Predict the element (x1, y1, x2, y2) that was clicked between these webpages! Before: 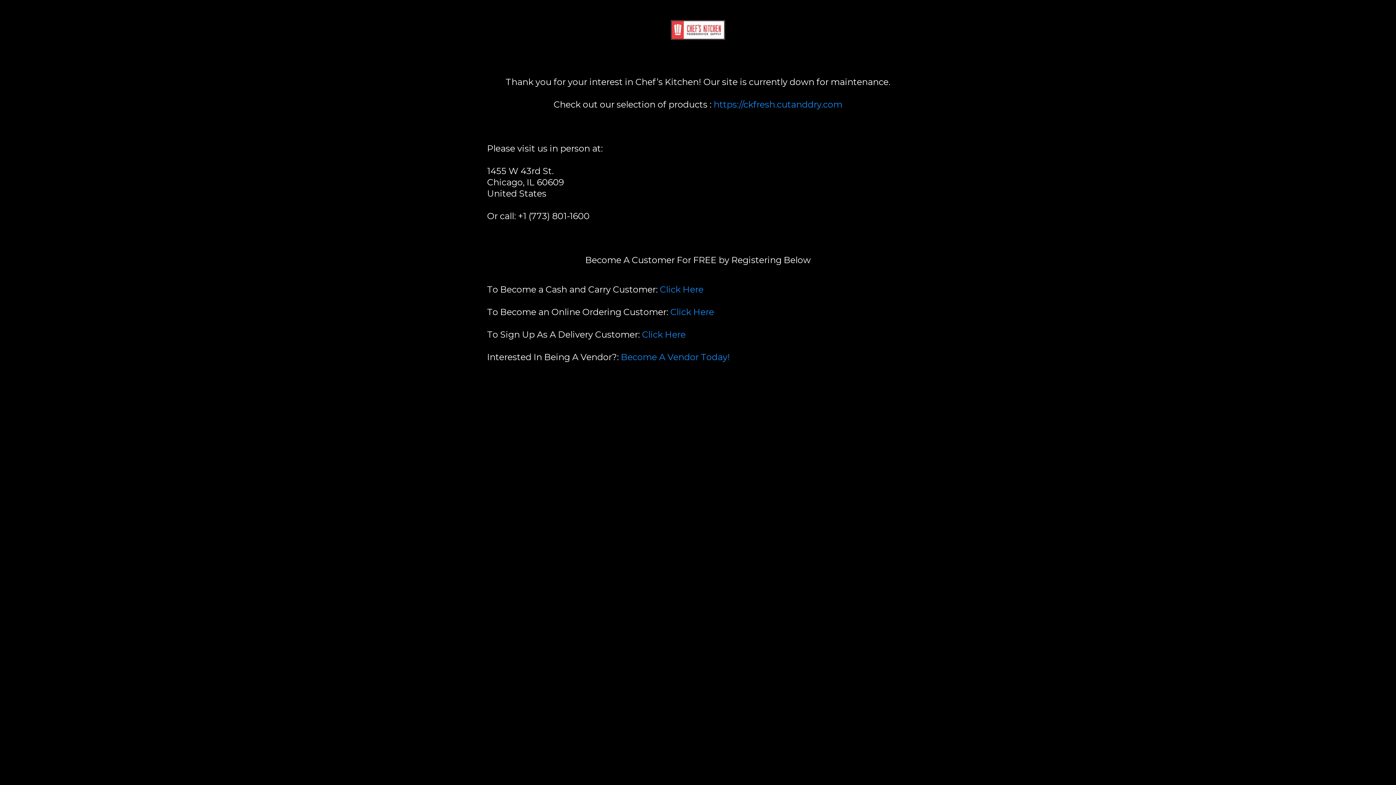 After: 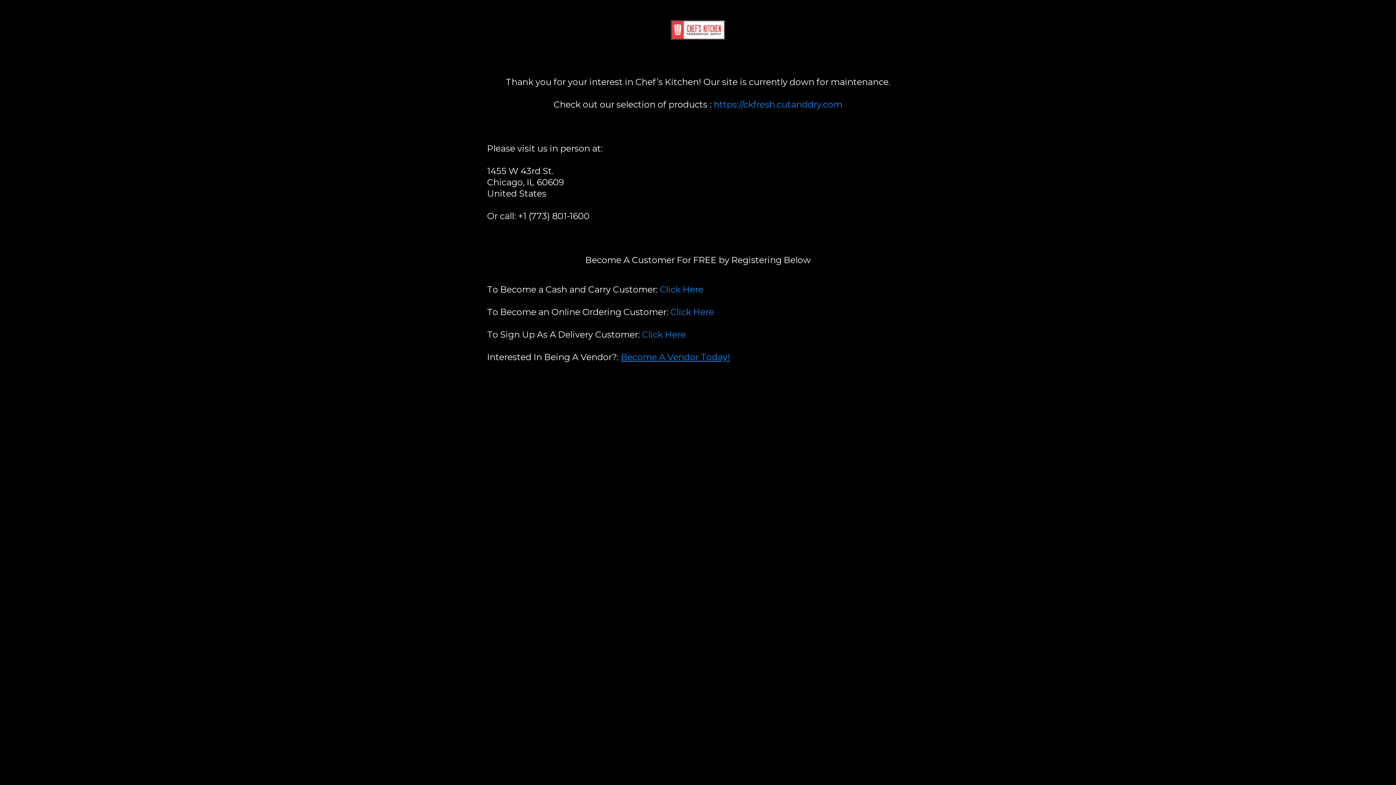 Action: bbox: (621, 352, 730, 362) label: Become A Vendor Today!